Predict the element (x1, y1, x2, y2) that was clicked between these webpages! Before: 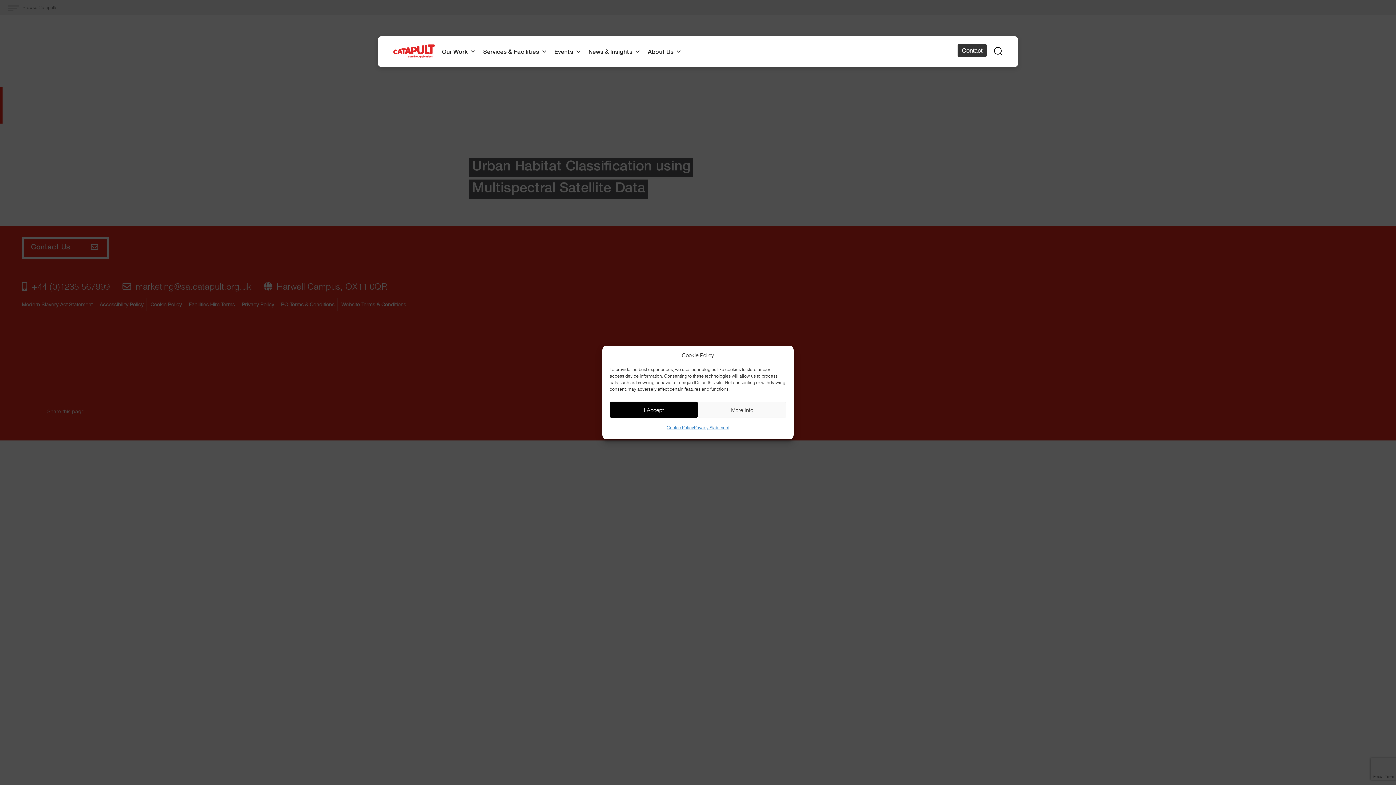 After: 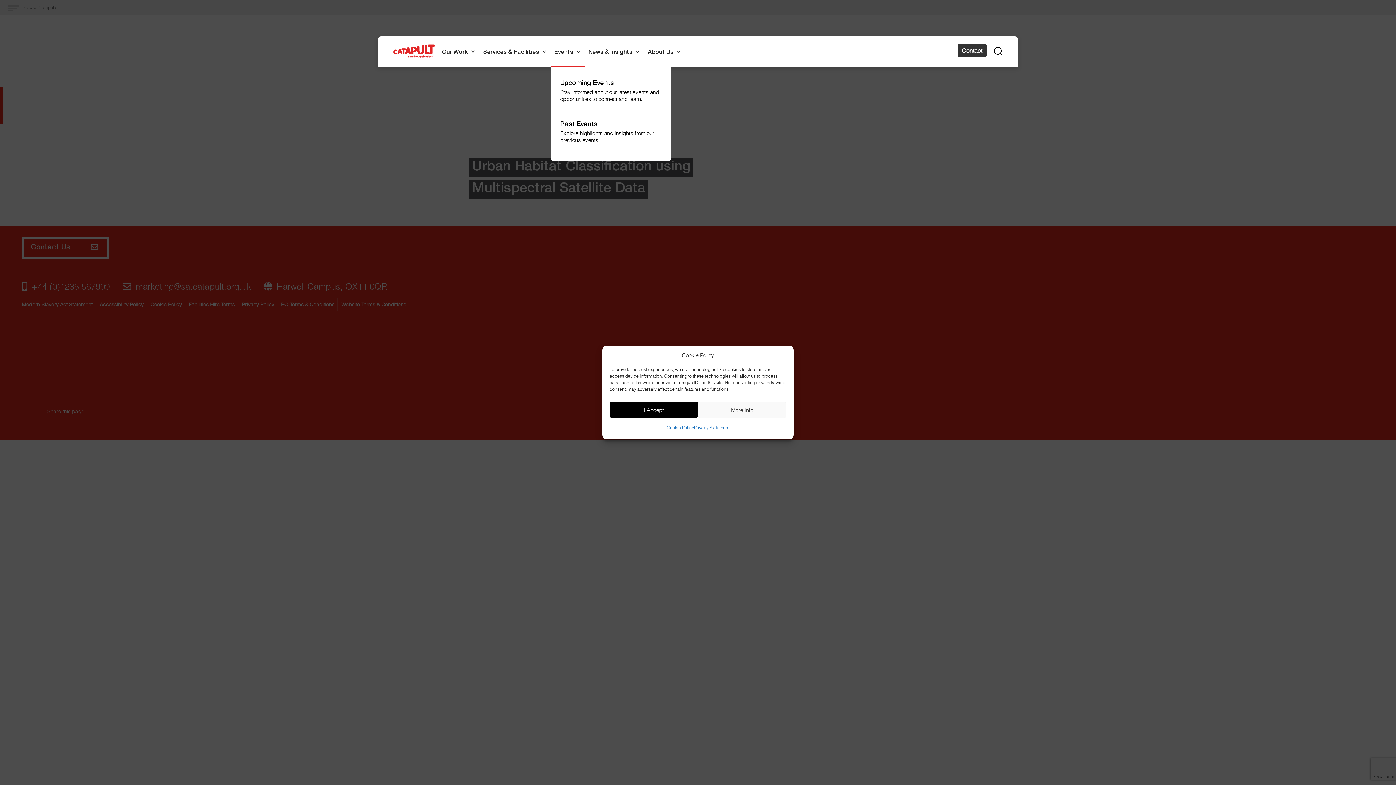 Action: bbox: (550, 36, 585, 66) label: Events